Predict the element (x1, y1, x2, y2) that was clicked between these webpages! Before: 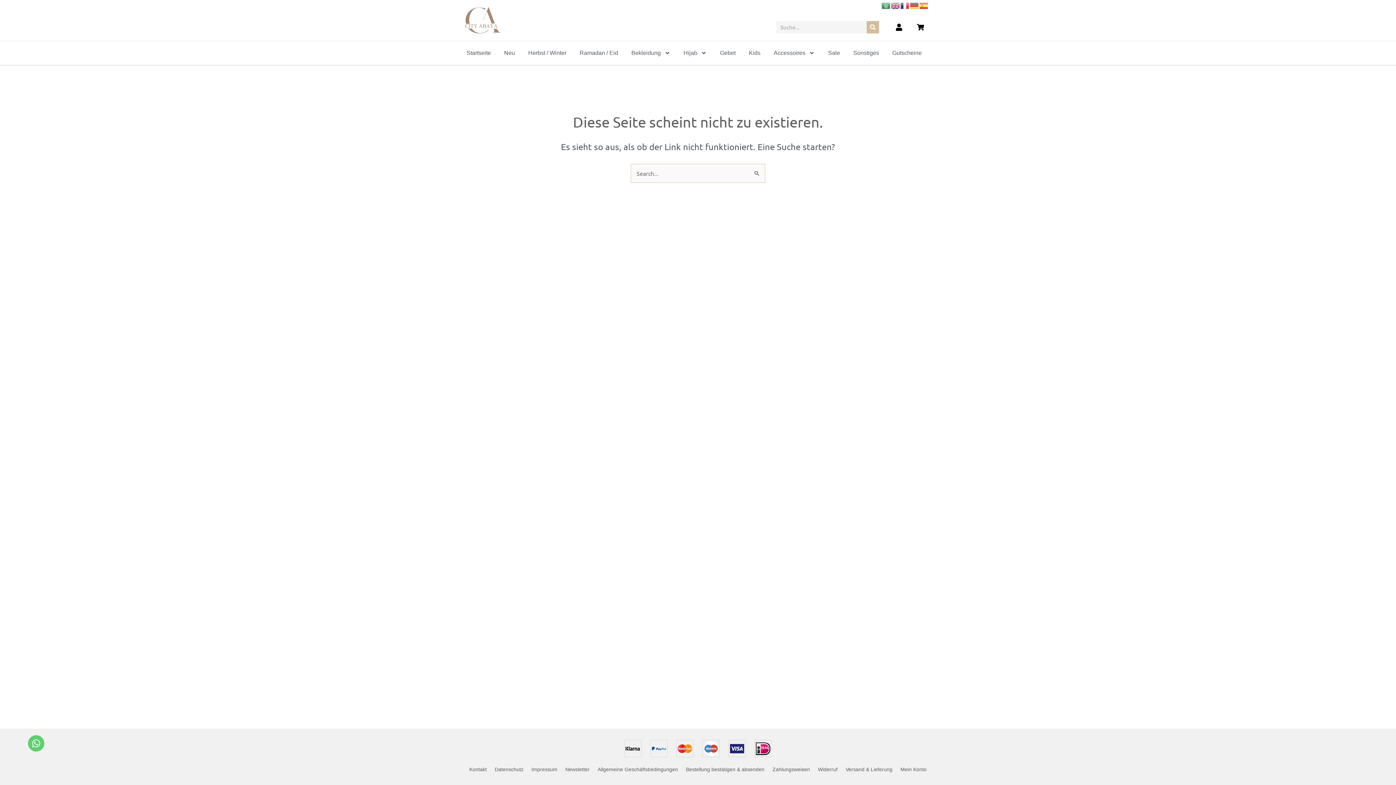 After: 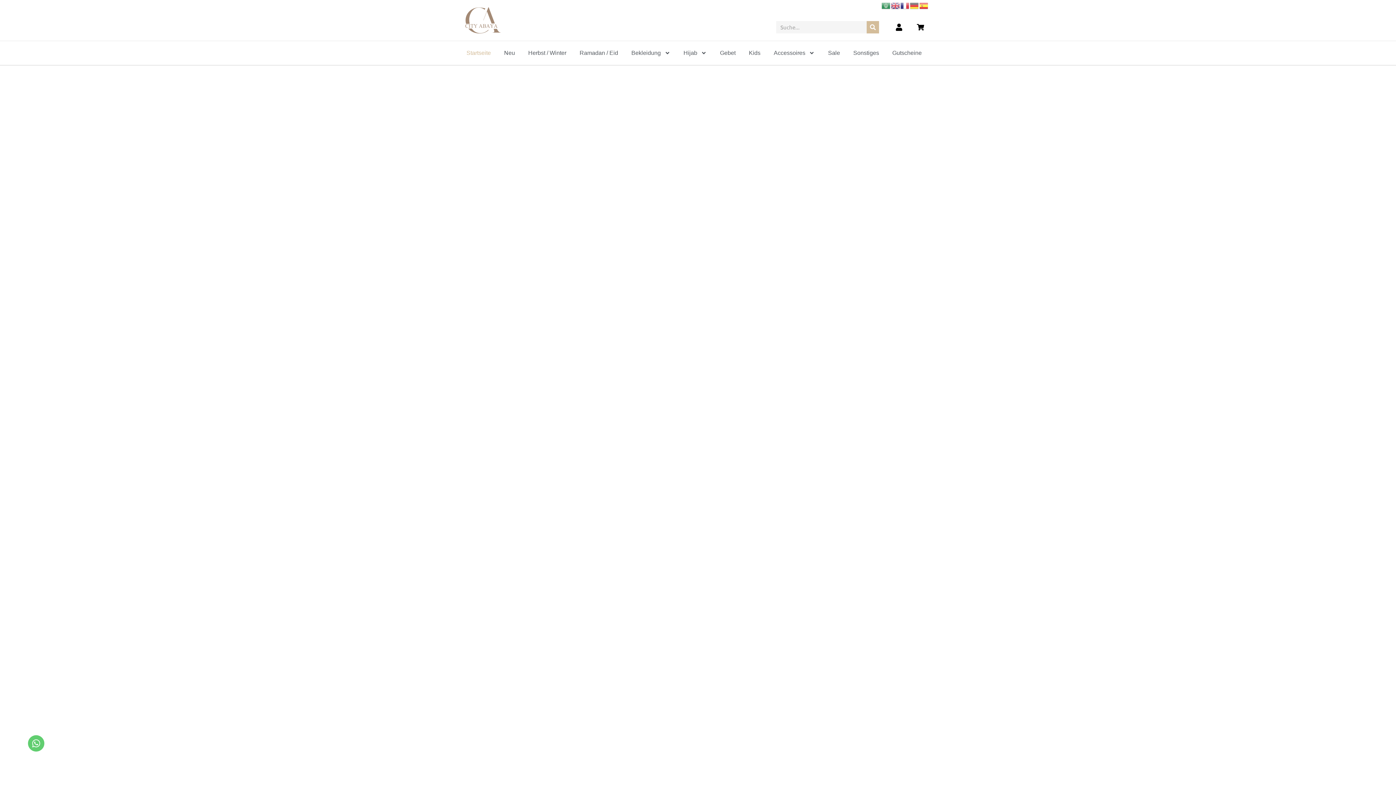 Action: bbox: (465, 44, 492, 61) label: Startseite